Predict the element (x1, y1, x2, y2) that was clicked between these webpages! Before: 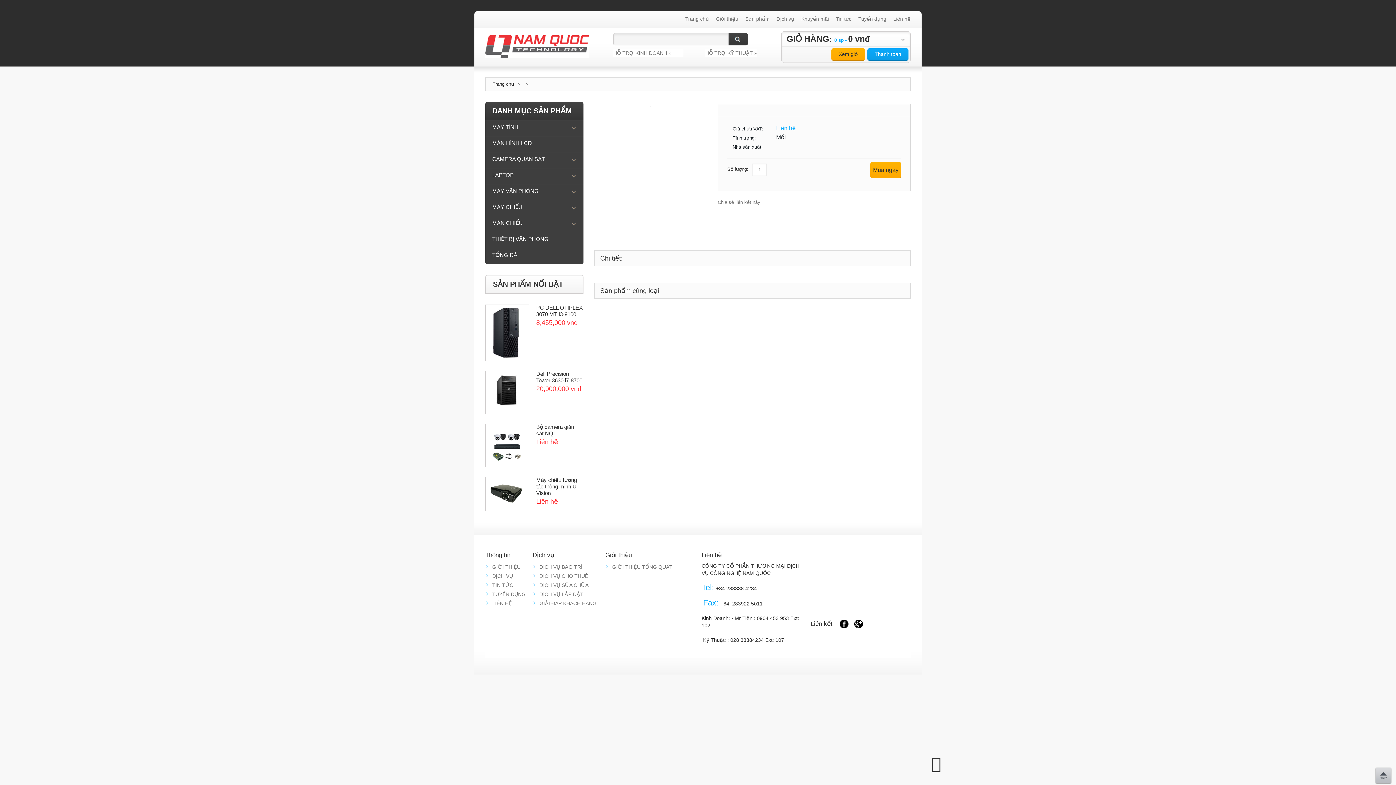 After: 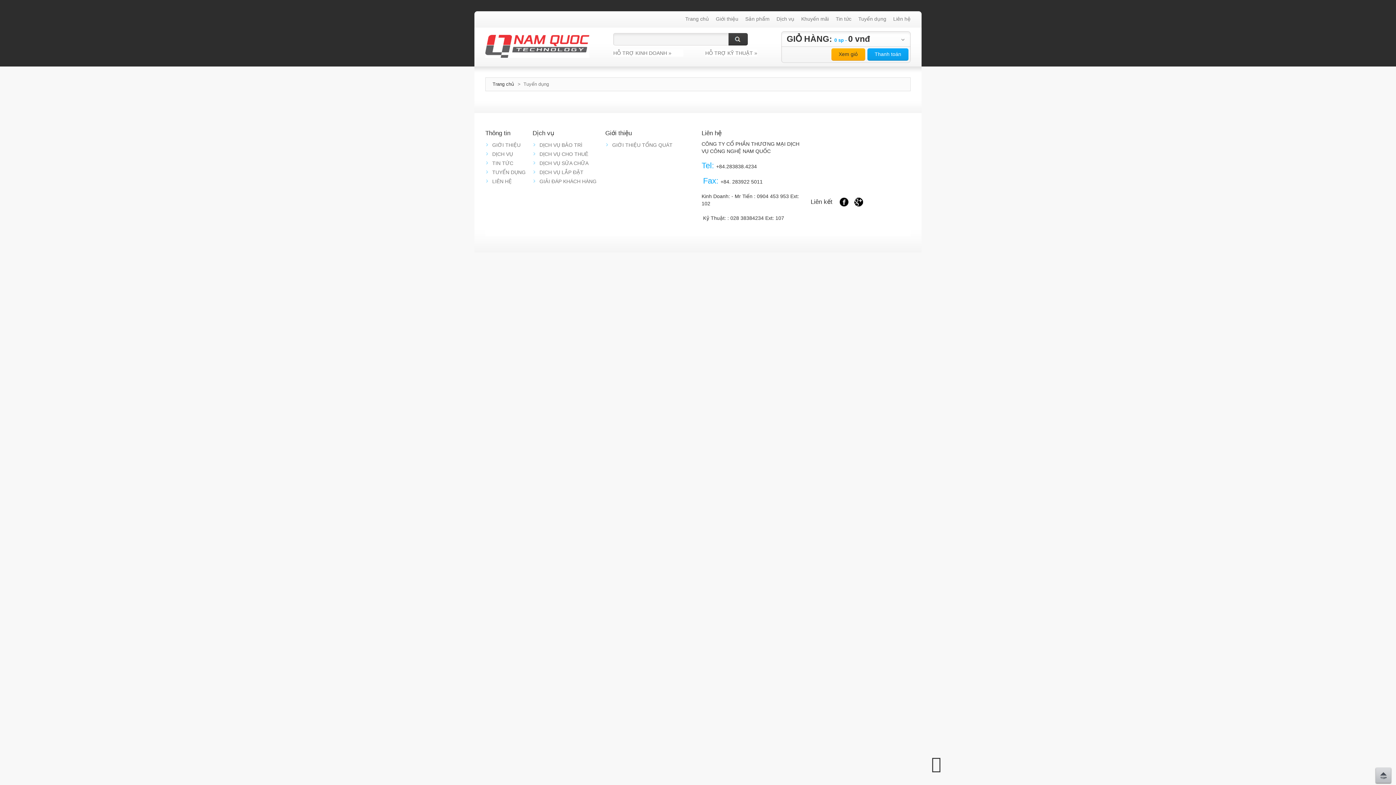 Action: label: TUYỂN DỤNG bbox: (485, 591, 525, 598)